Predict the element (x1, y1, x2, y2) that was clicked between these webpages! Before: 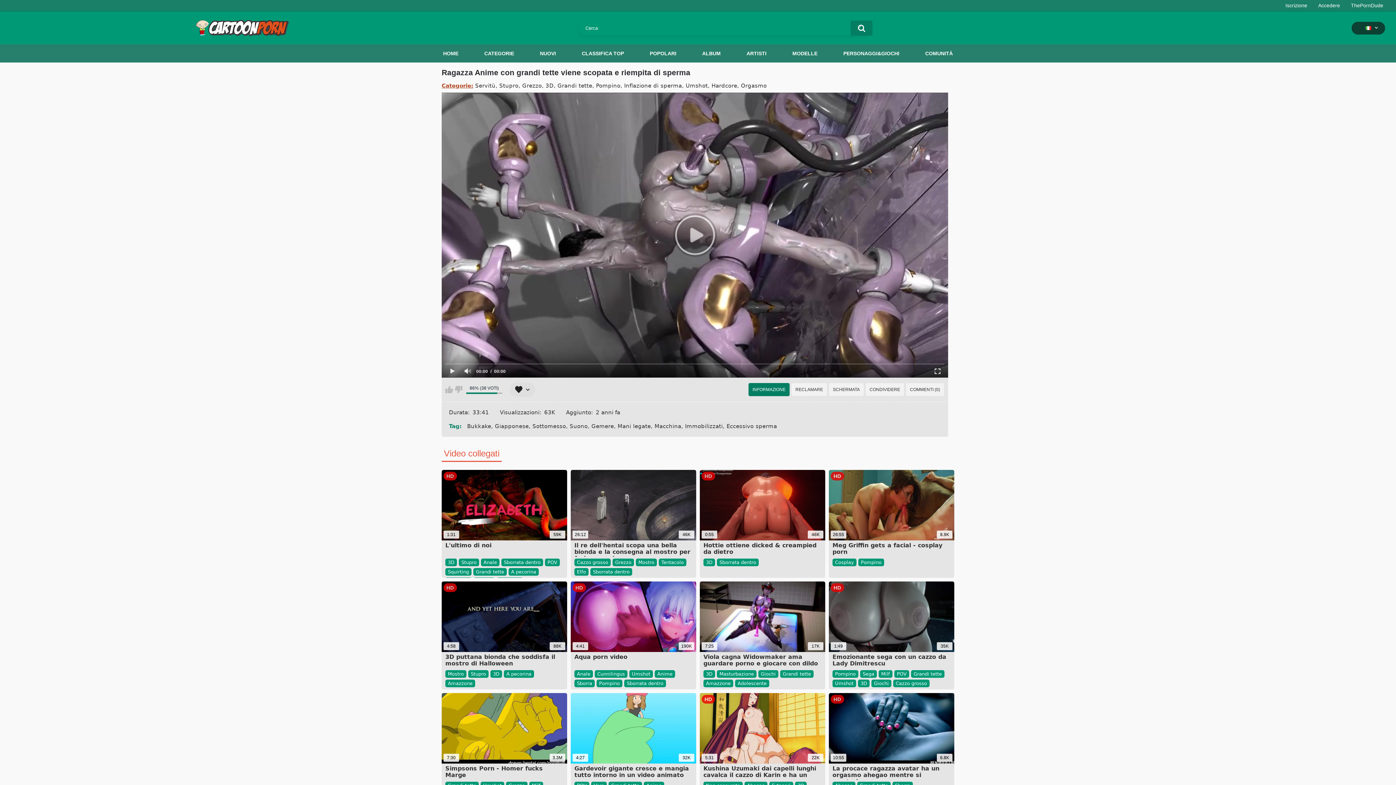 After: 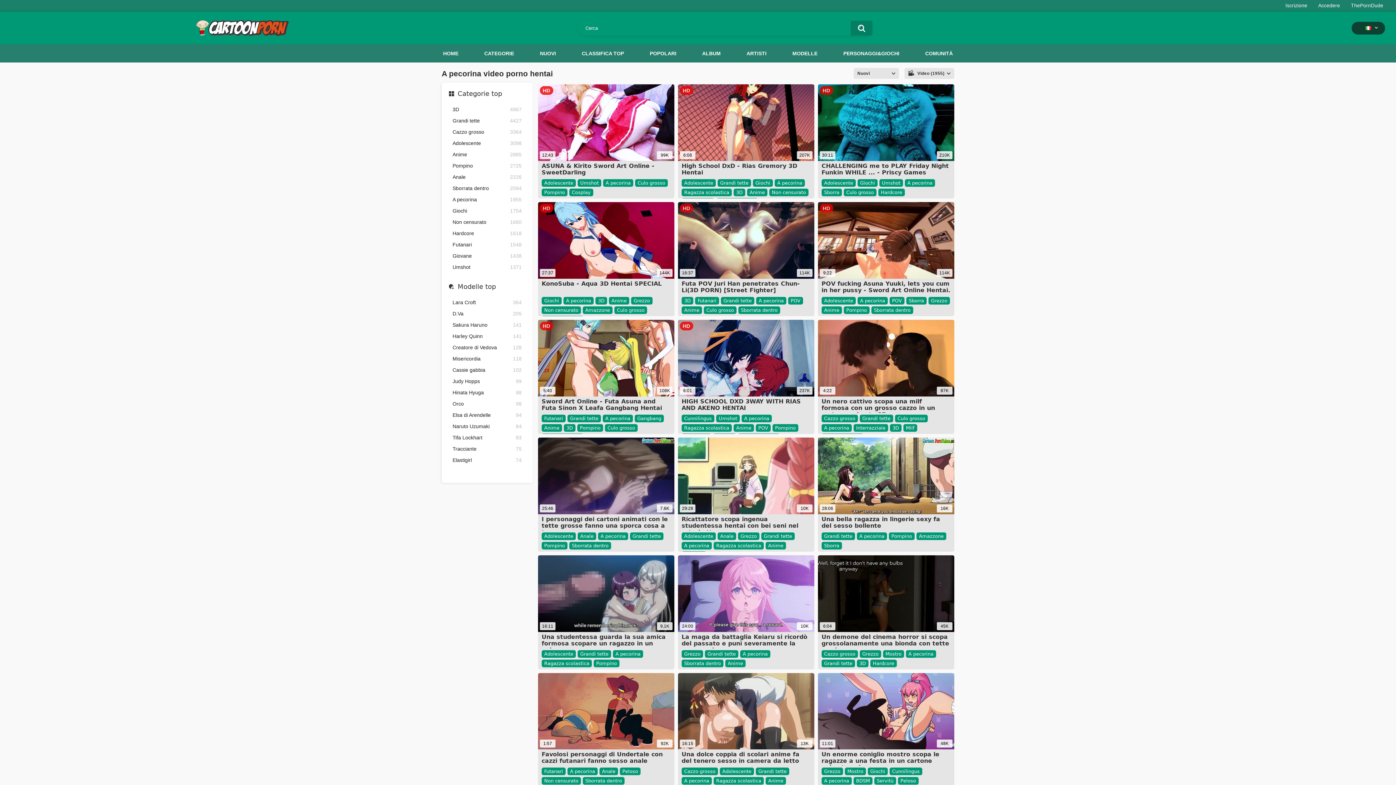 Action: label: A pecorina bbox: (504, 670, 534, 678)